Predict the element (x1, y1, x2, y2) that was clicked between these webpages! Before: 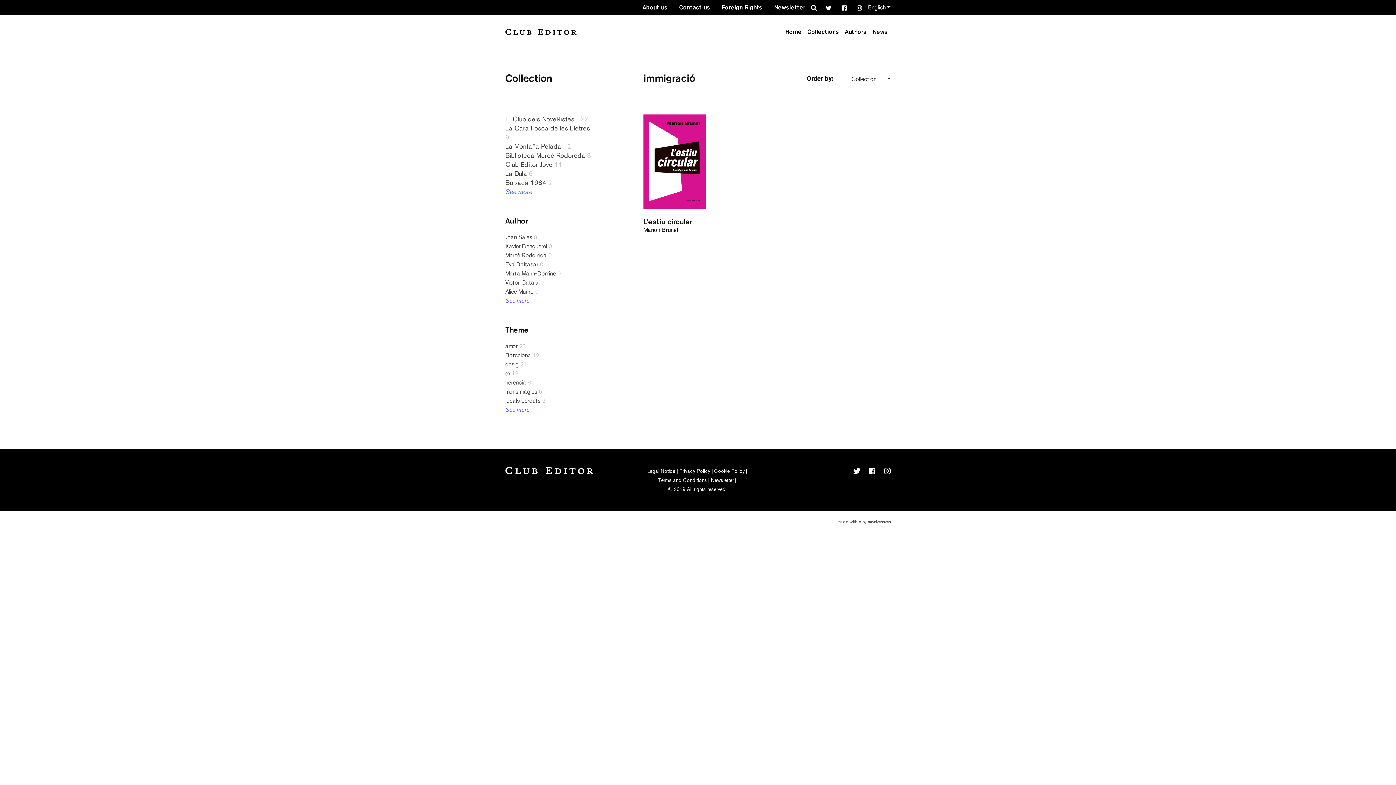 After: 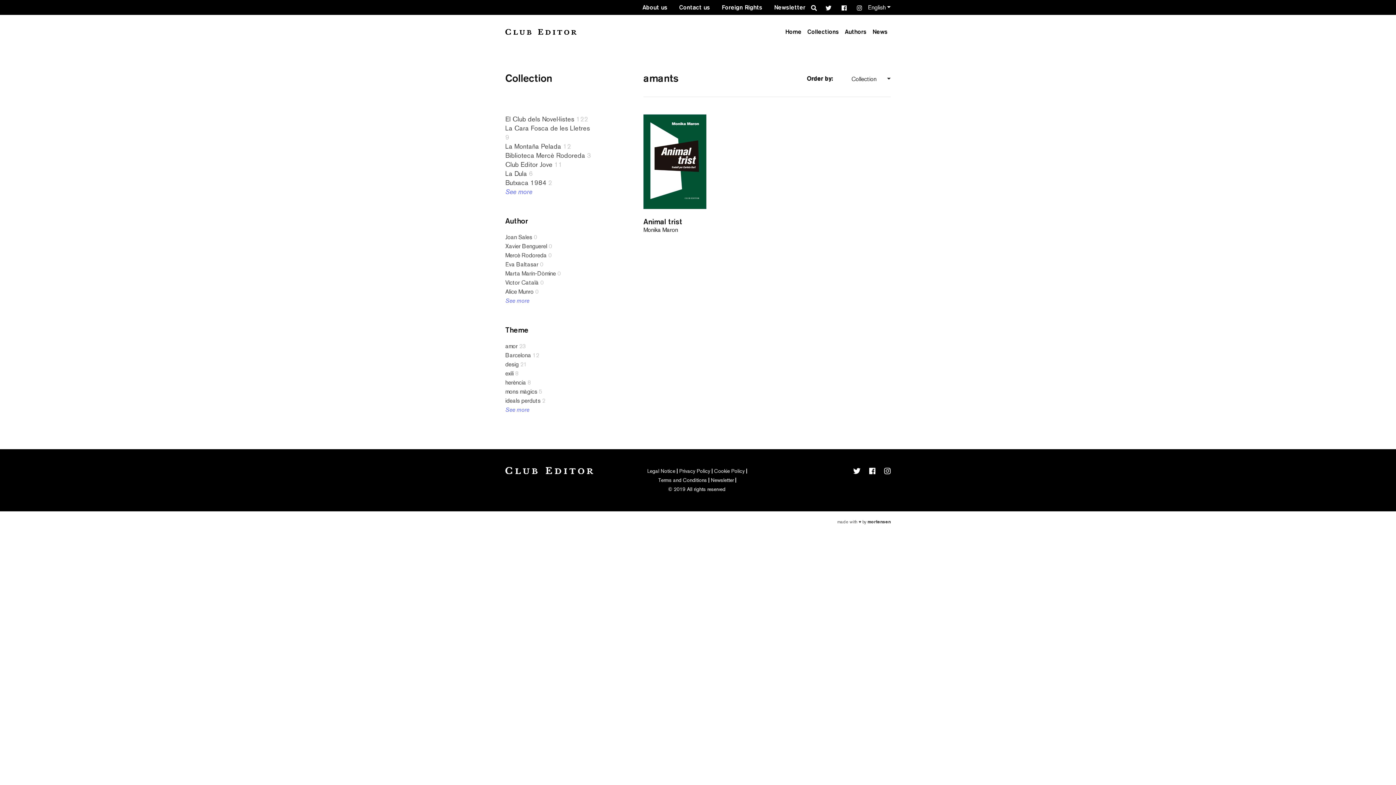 Action: label: amants bbox: (14, 401, 33, 408)